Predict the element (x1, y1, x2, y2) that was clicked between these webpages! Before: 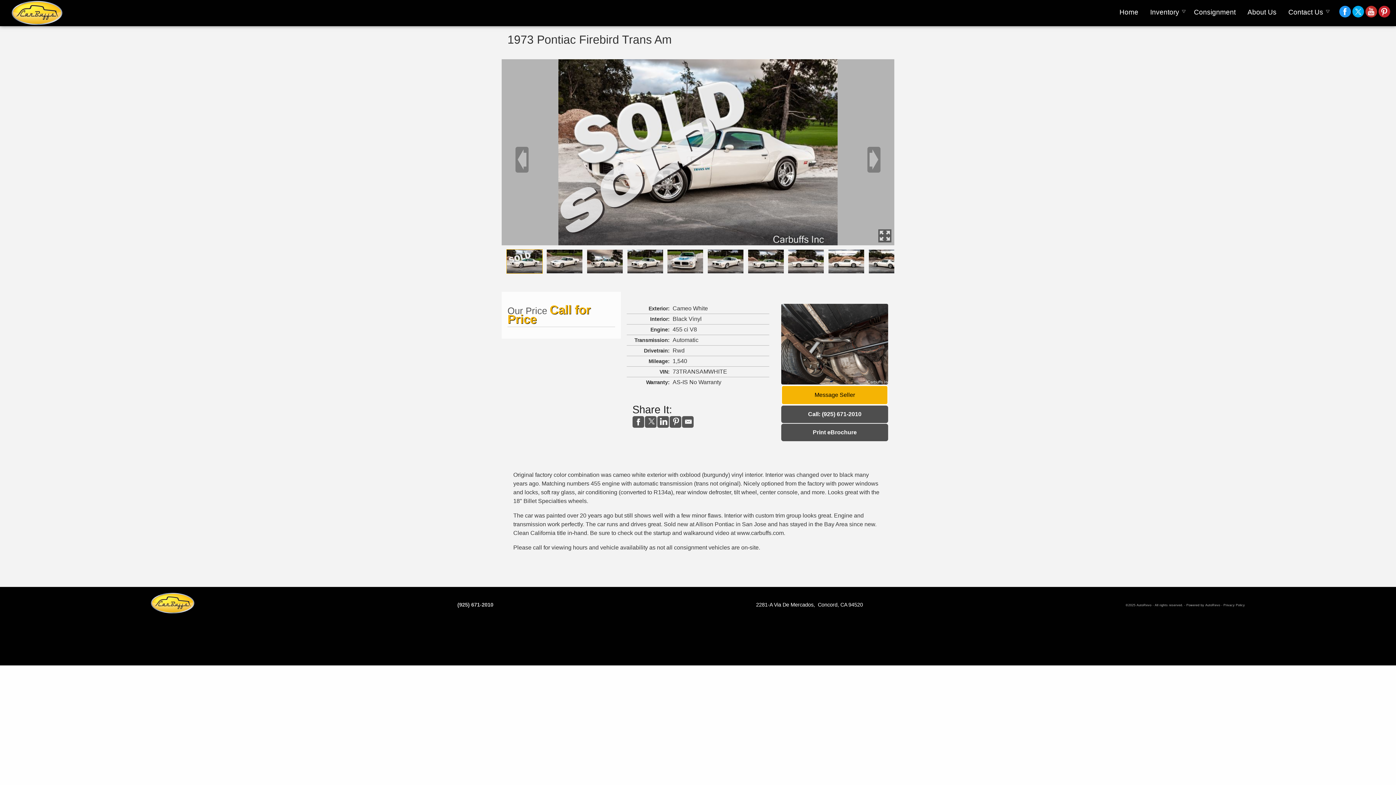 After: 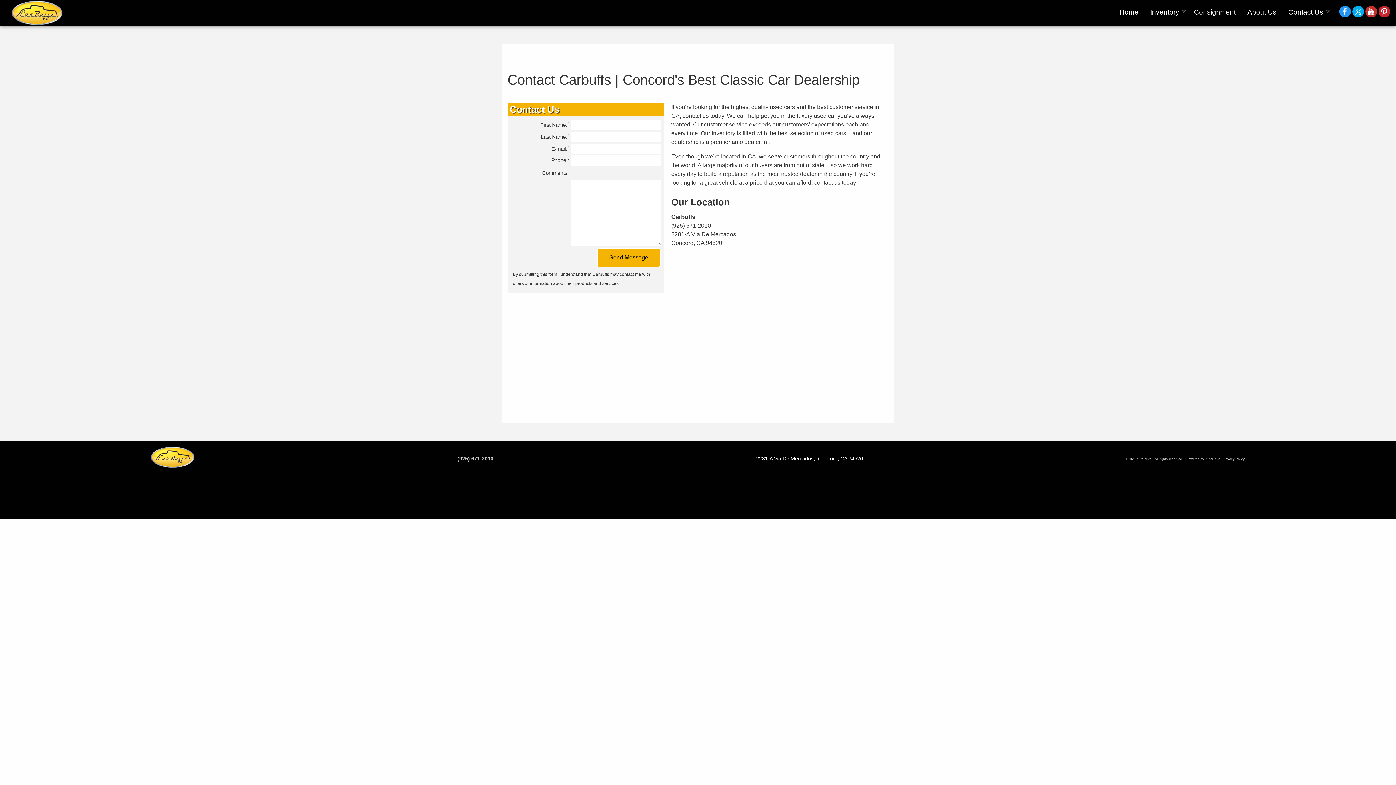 Action: bbox: (1284, 4, 1330, 19) label: Contact Carbuffs | Concord Used Cars | Car Dealership